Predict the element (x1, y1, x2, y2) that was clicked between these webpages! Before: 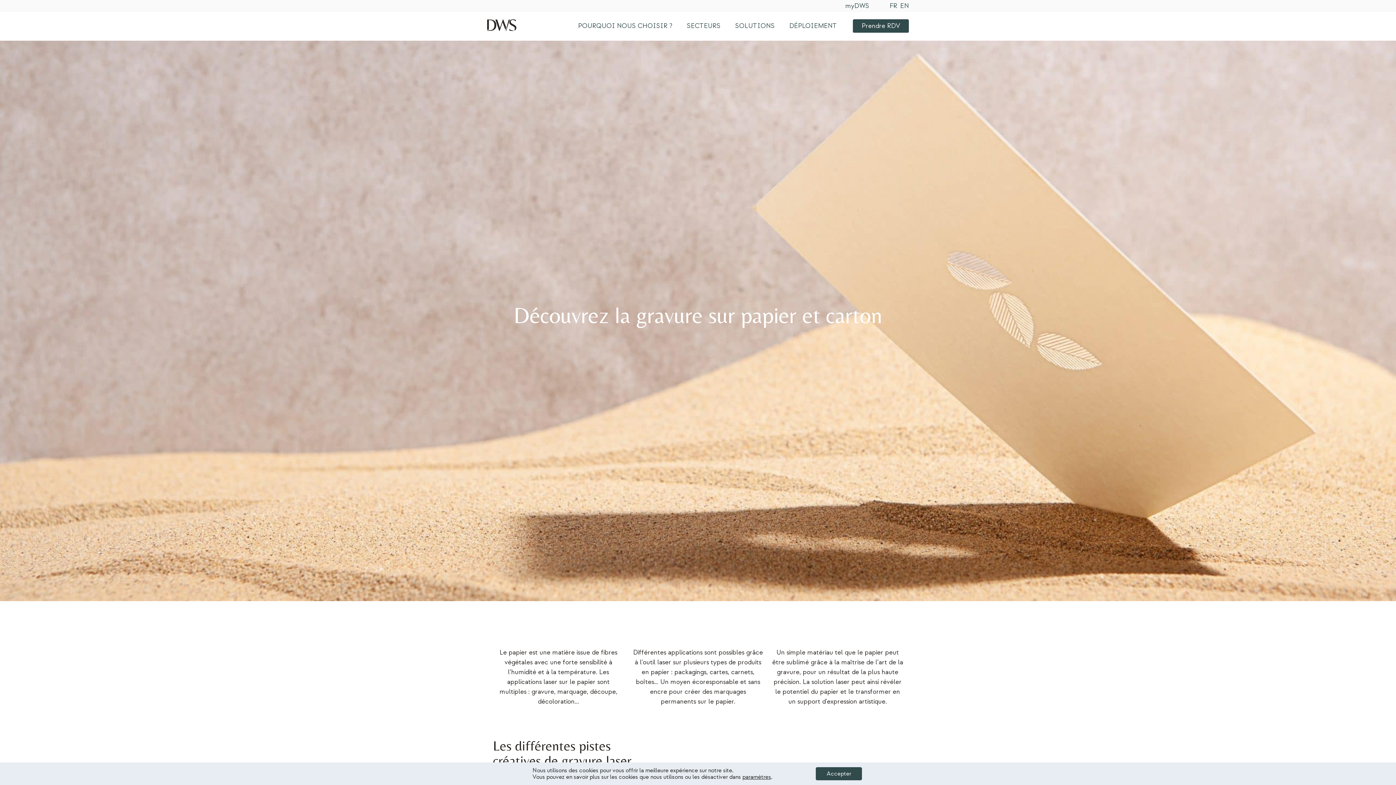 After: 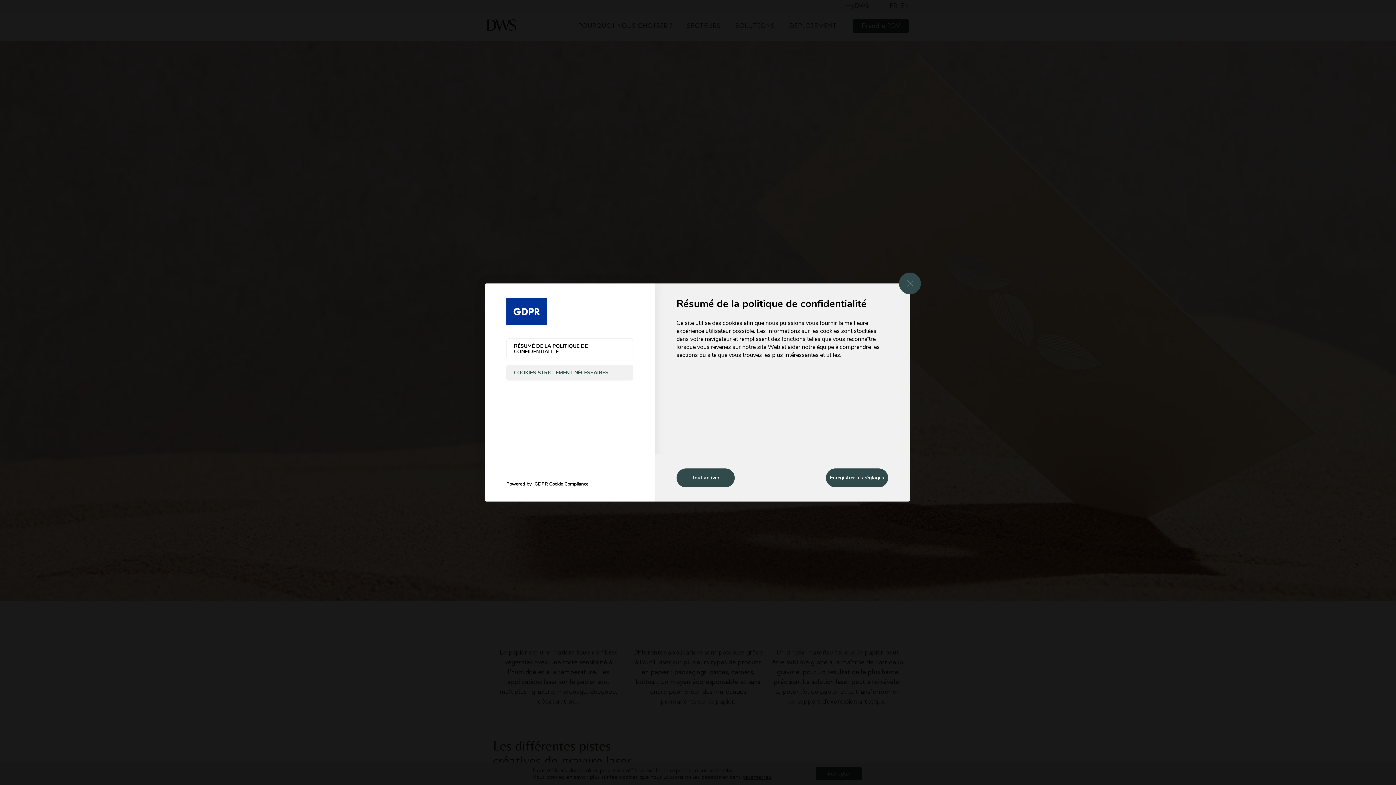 Action: label: paramètres bbox: (742, 774, 771, 780)